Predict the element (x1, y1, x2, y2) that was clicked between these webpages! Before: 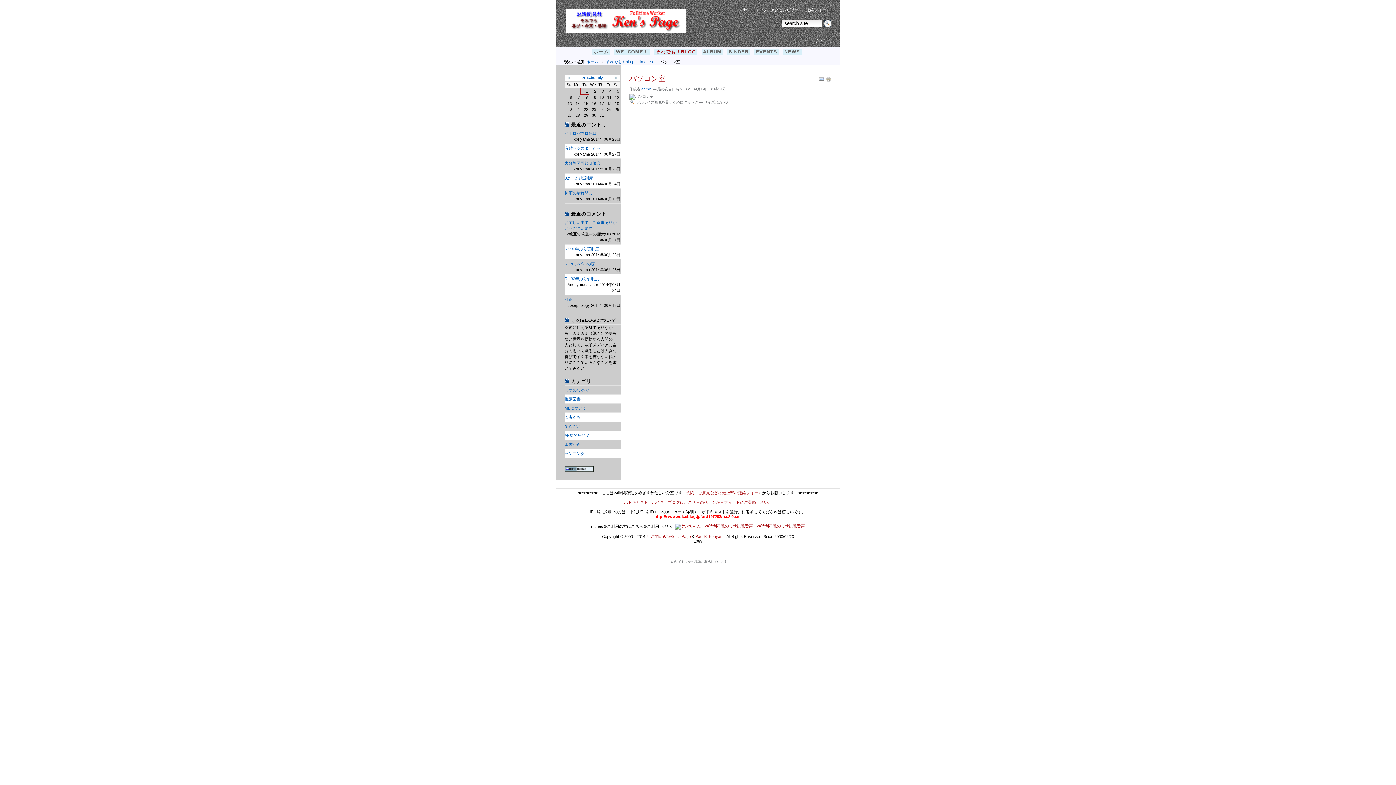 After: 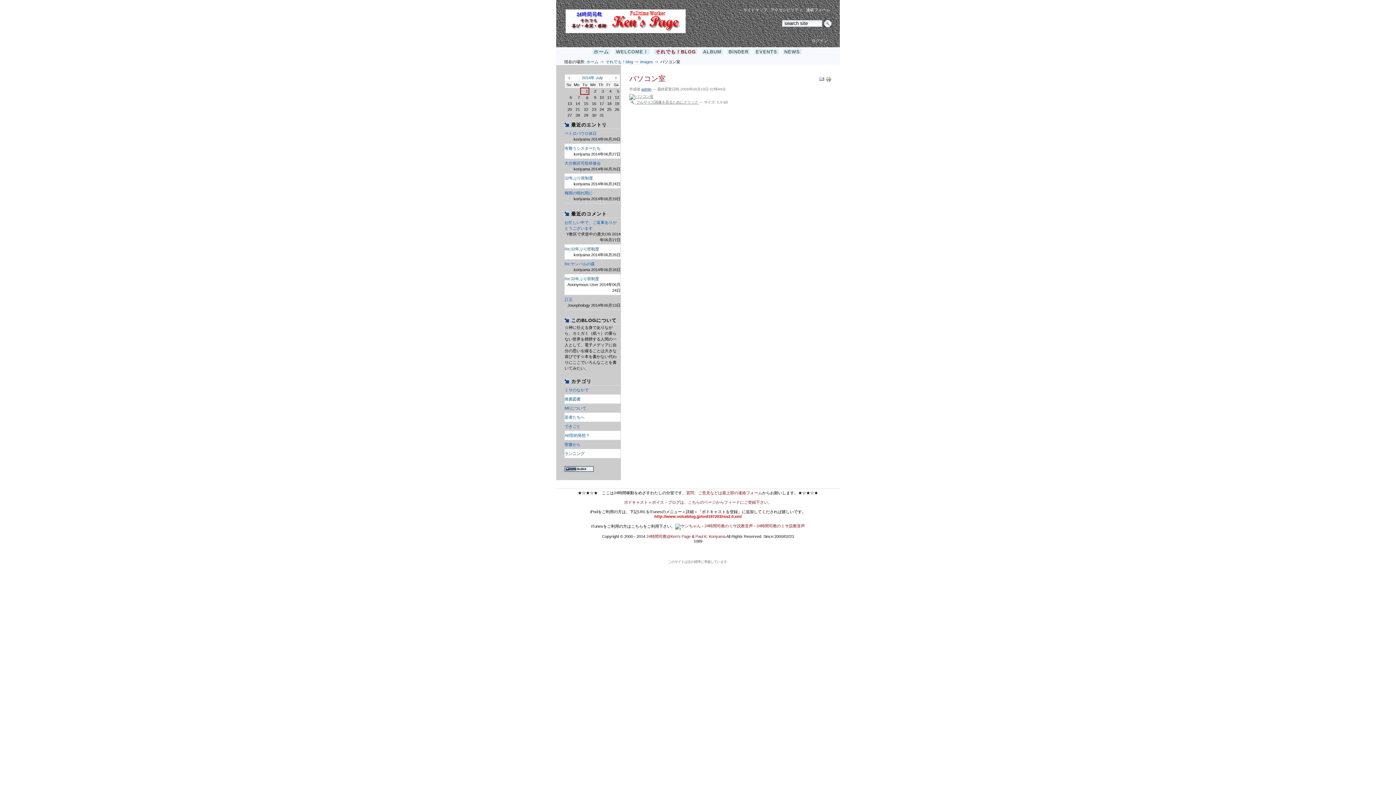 Action: bbox: (825, 76, 831, 81)